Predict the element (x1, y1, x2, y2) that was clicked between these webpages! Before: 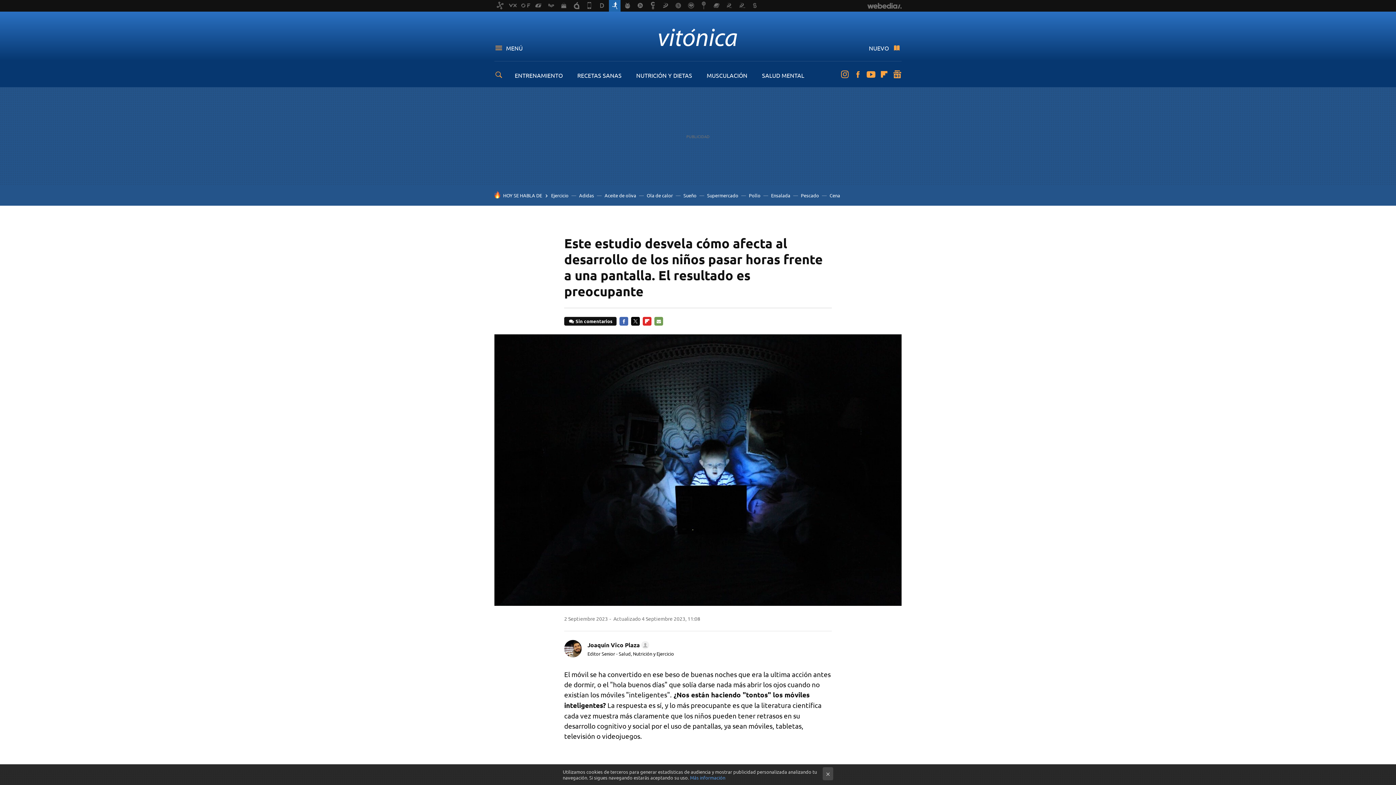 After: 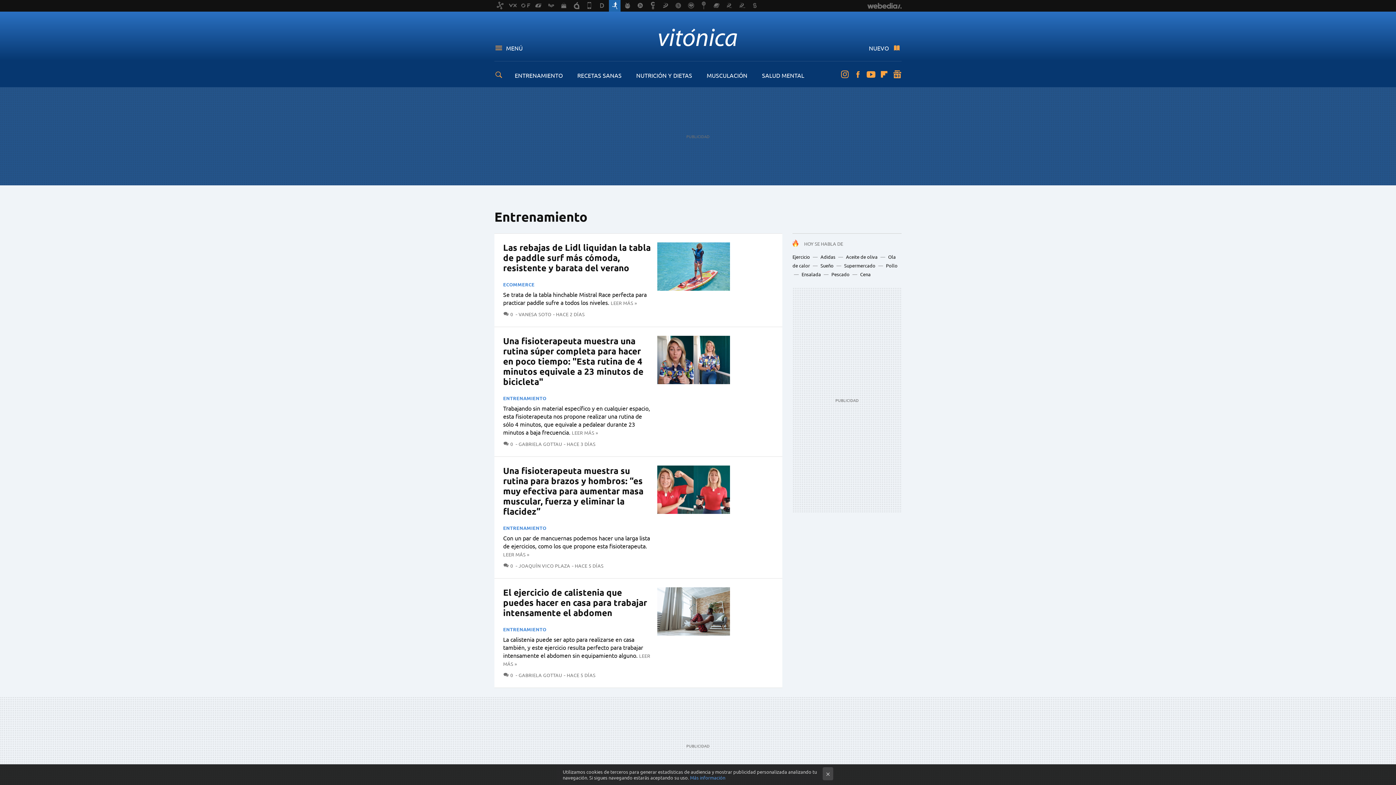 Action: label: ENTRENAMIENTO bbox: (514, 71, 562, 78)